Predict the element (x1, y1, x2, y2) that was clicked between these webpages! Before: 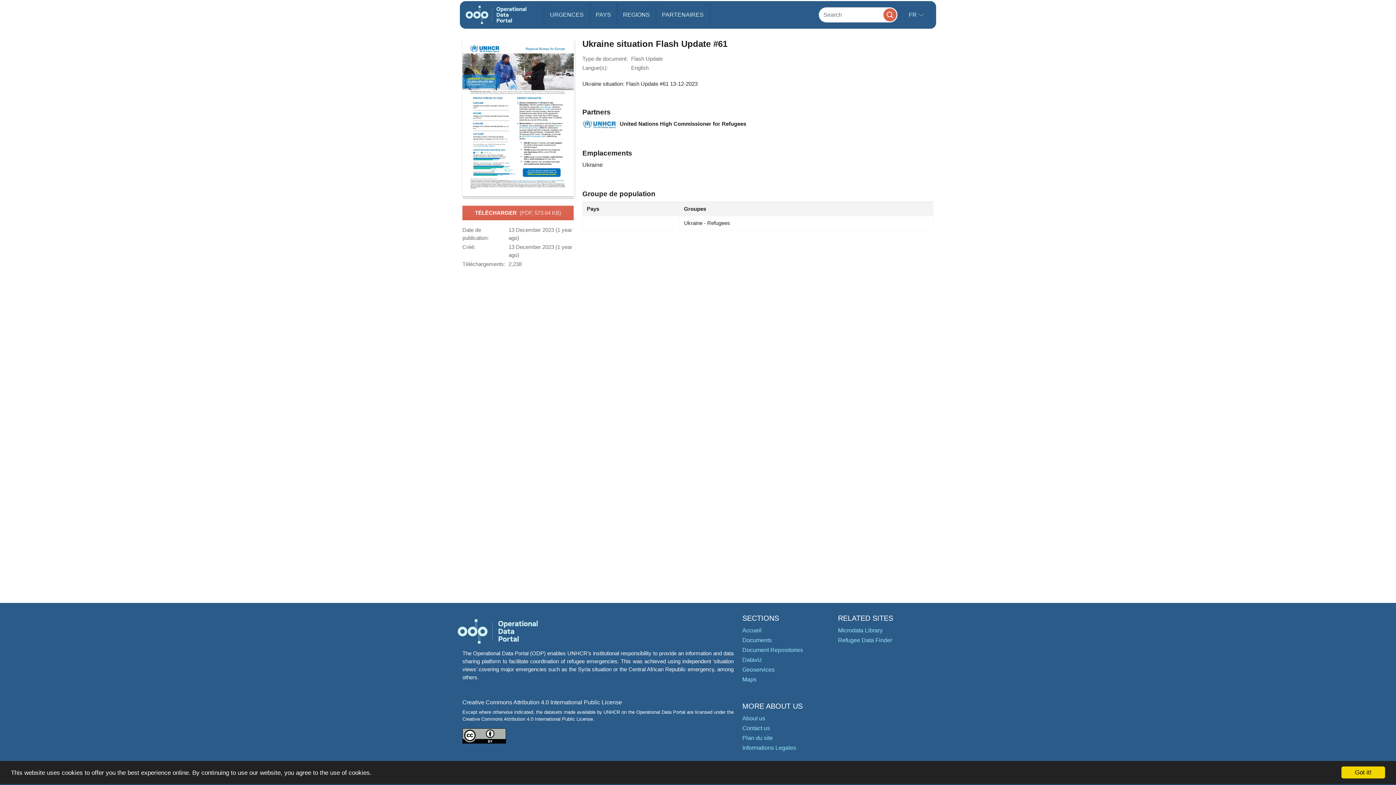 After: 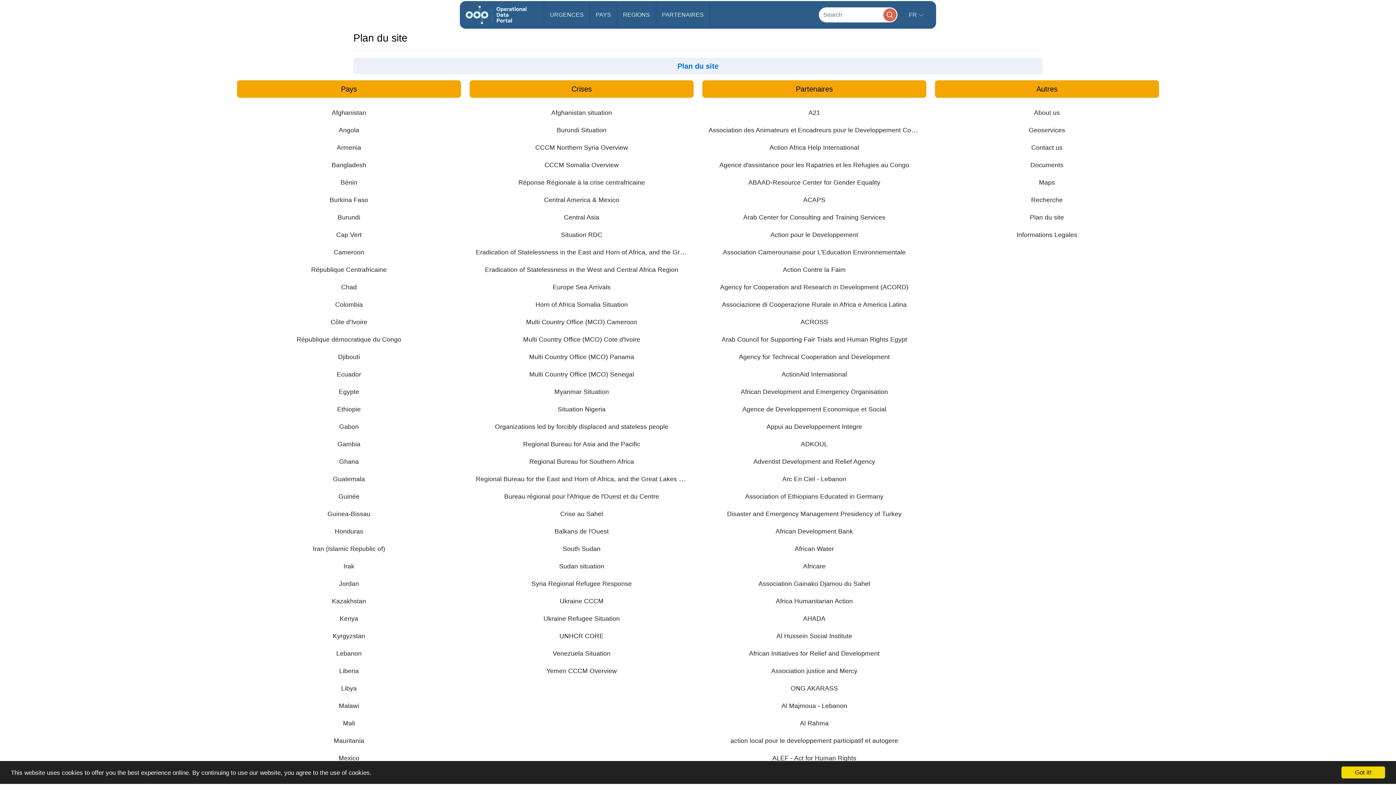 Action: bbox: (742, 735, 773, 741) label: Plan du site